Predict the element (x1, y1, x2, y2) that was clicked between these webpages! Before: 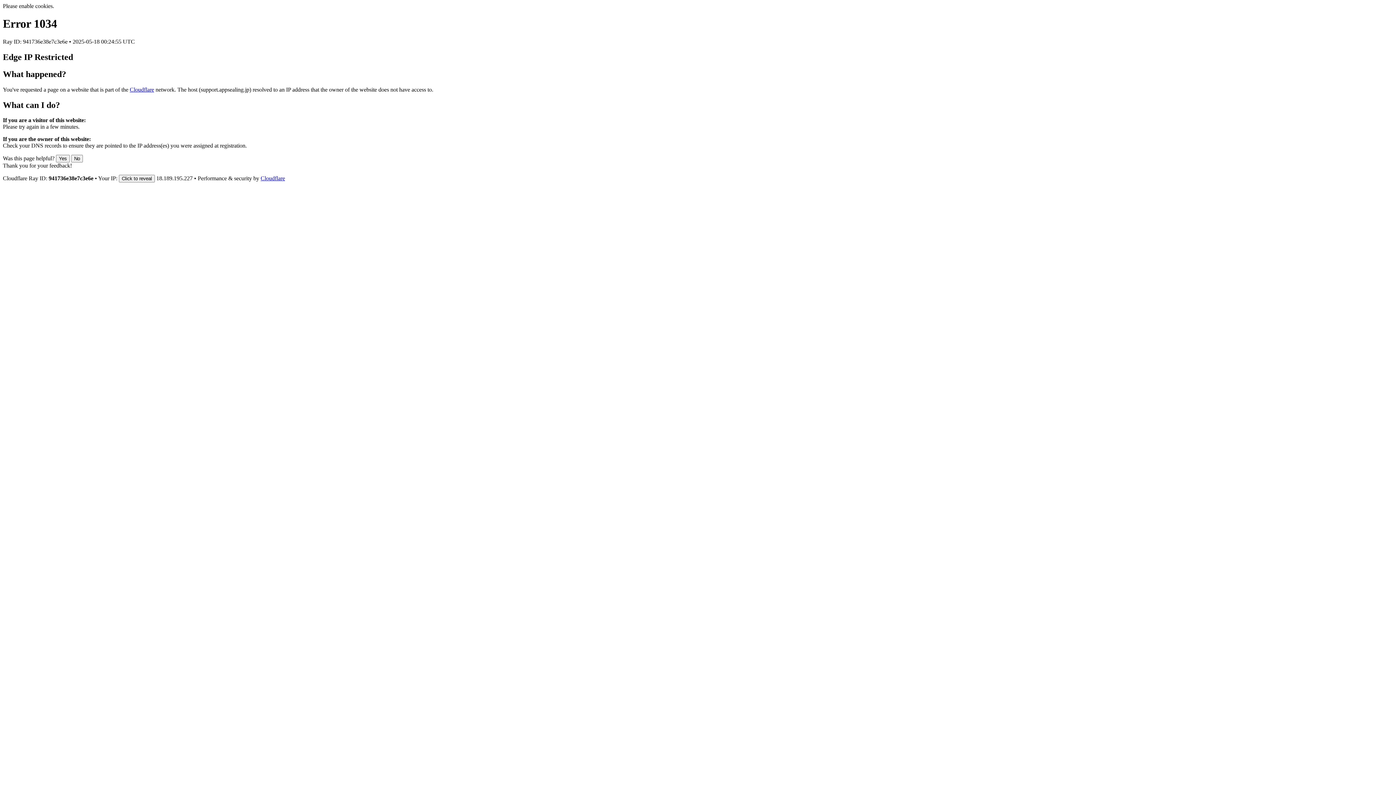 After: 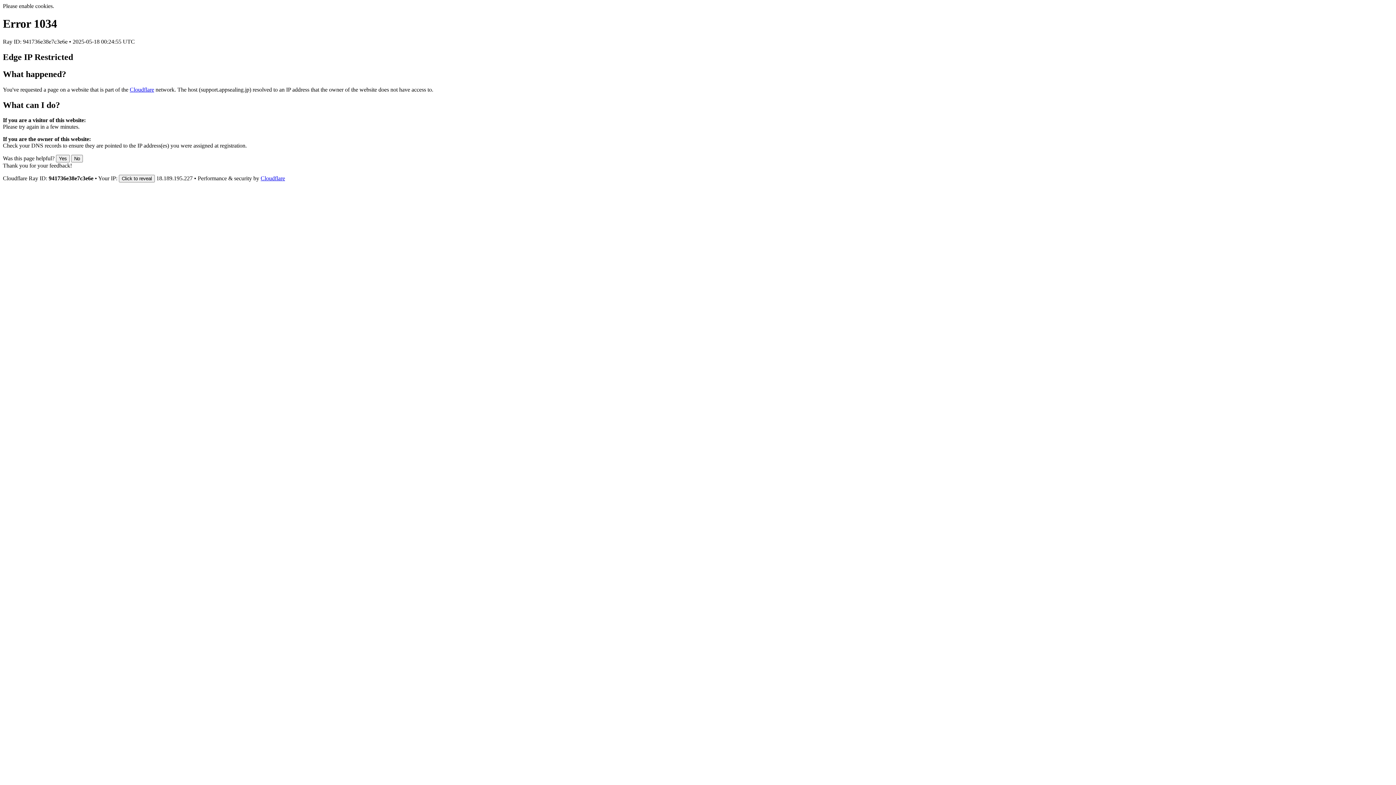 Action: label: Cloudflare bbox: (260, 175, 285, 181)